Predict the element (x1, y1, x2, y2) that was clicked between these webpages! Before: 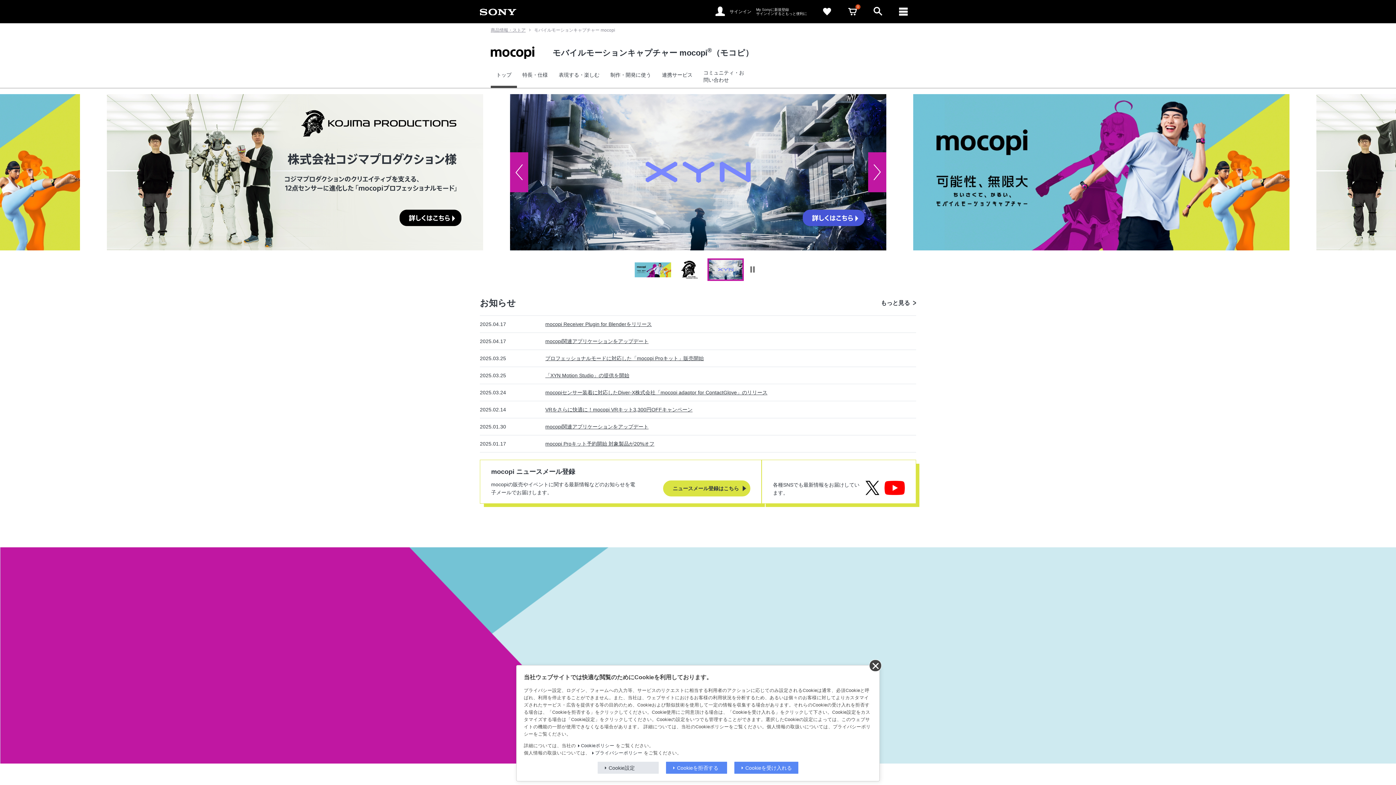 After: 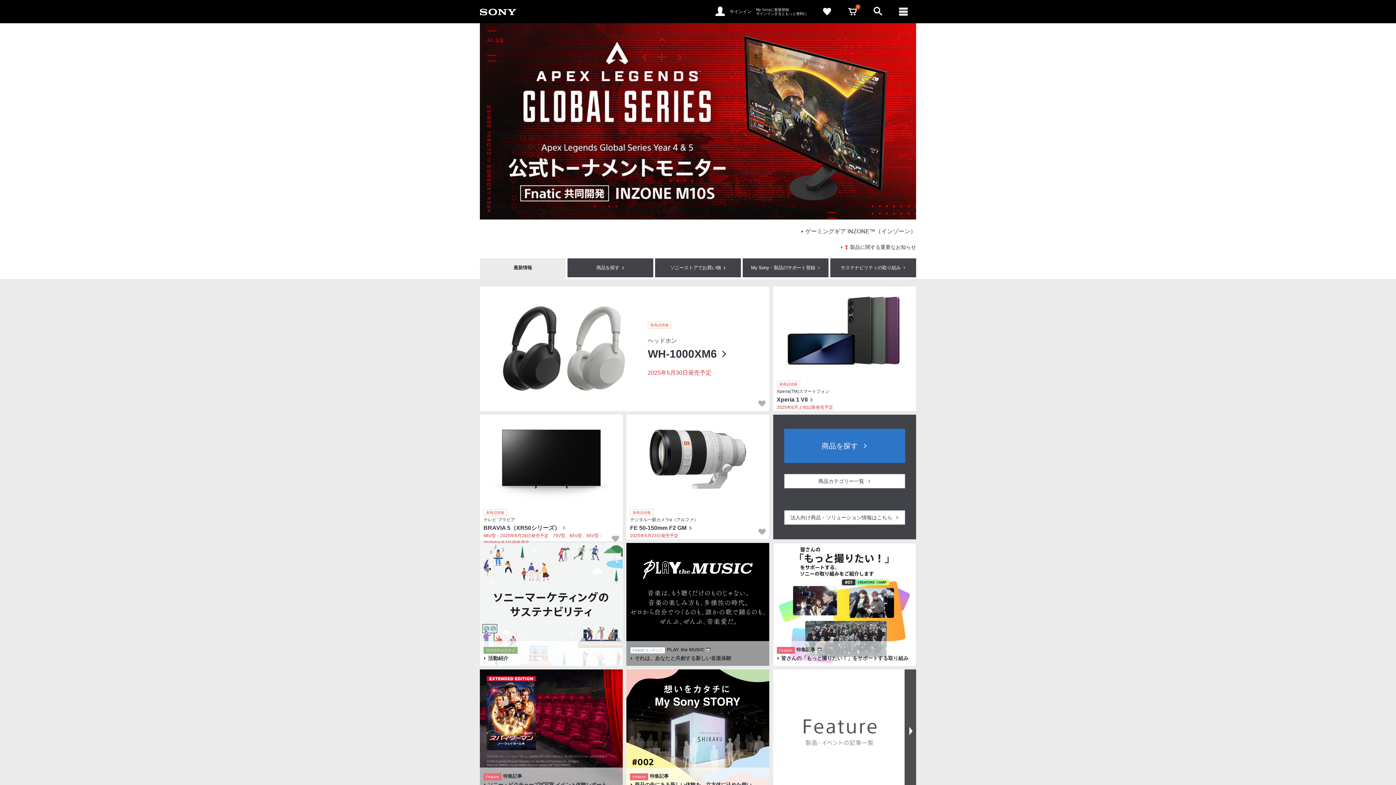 Action: bbox: (480, 8, 516, 15)